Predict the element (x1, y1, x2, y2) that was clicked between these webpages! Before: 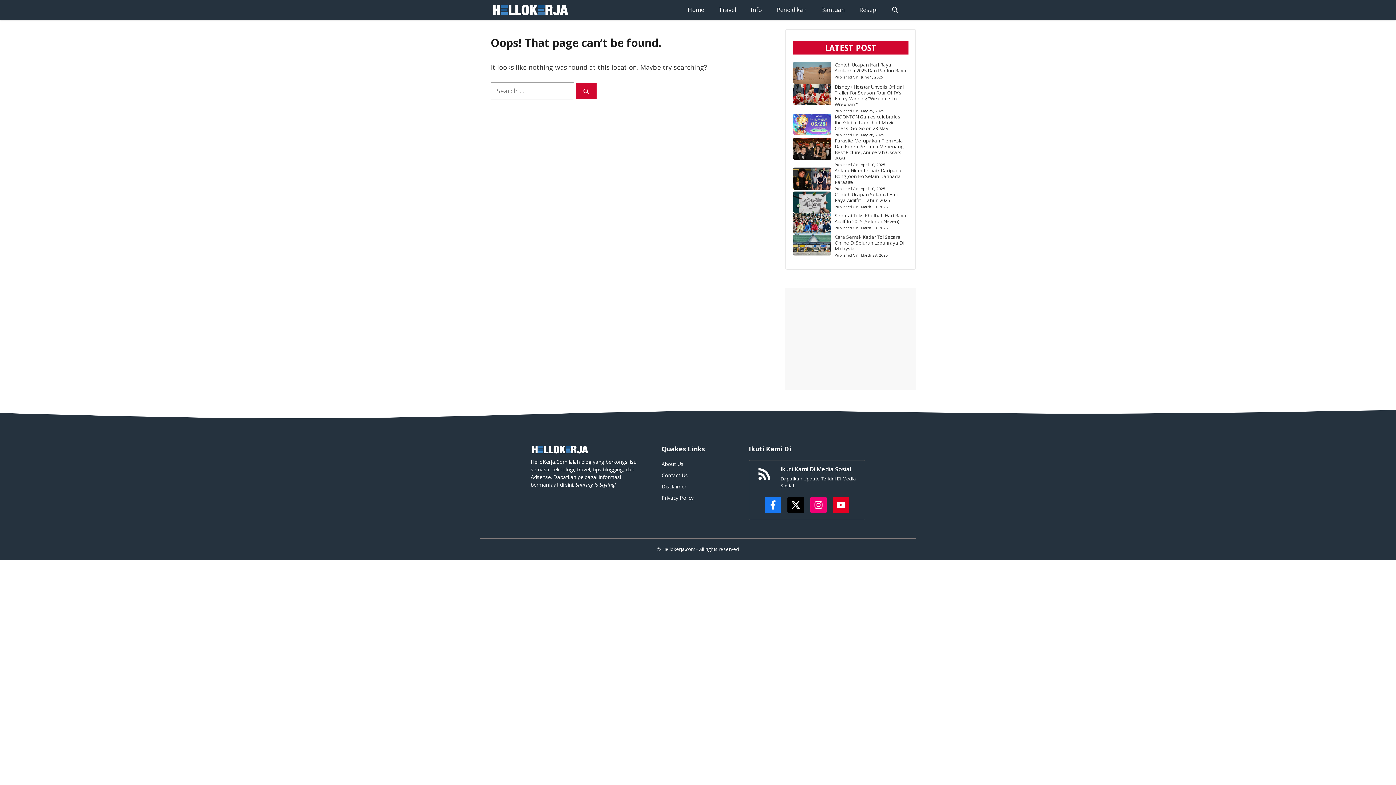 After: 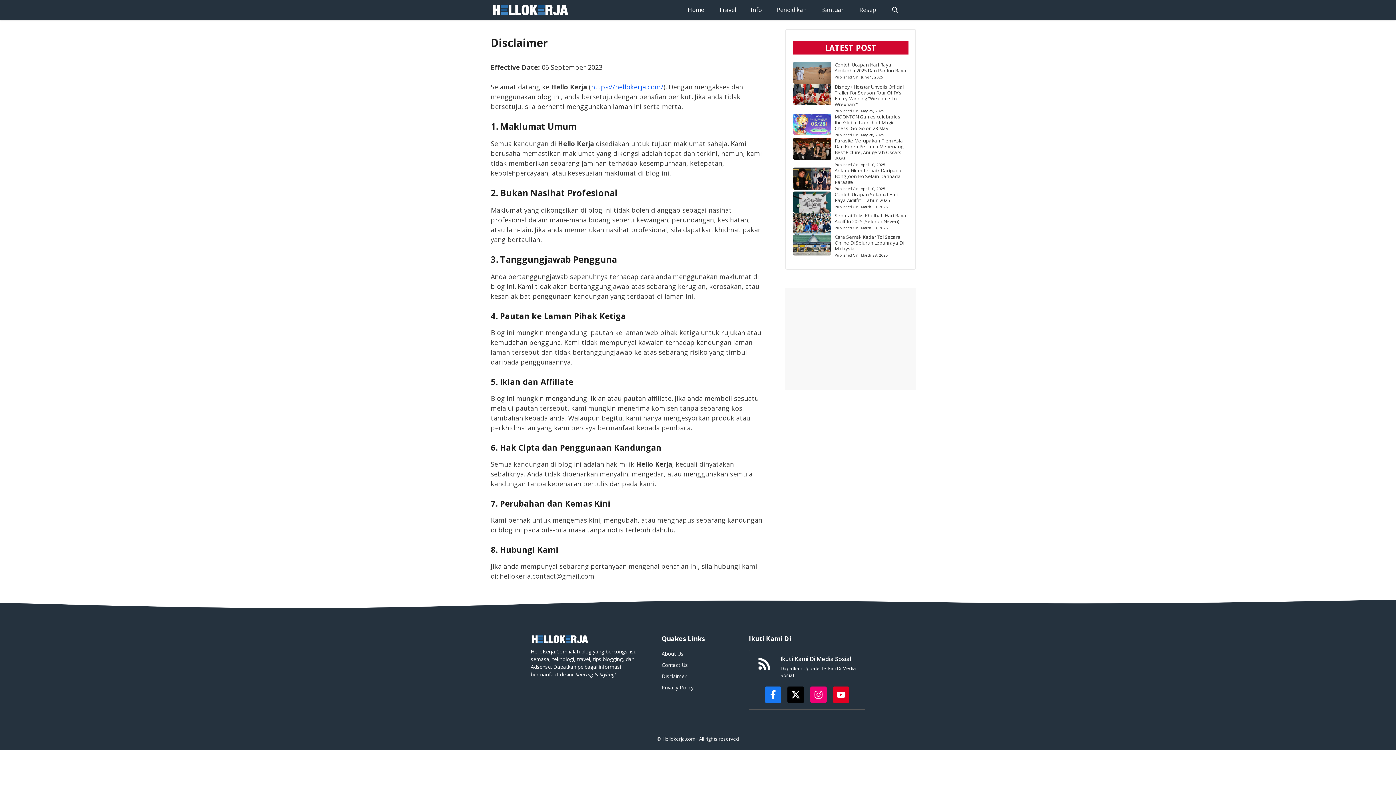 Action: bbox: (661, 482, 686, 490) label: Disclaimer